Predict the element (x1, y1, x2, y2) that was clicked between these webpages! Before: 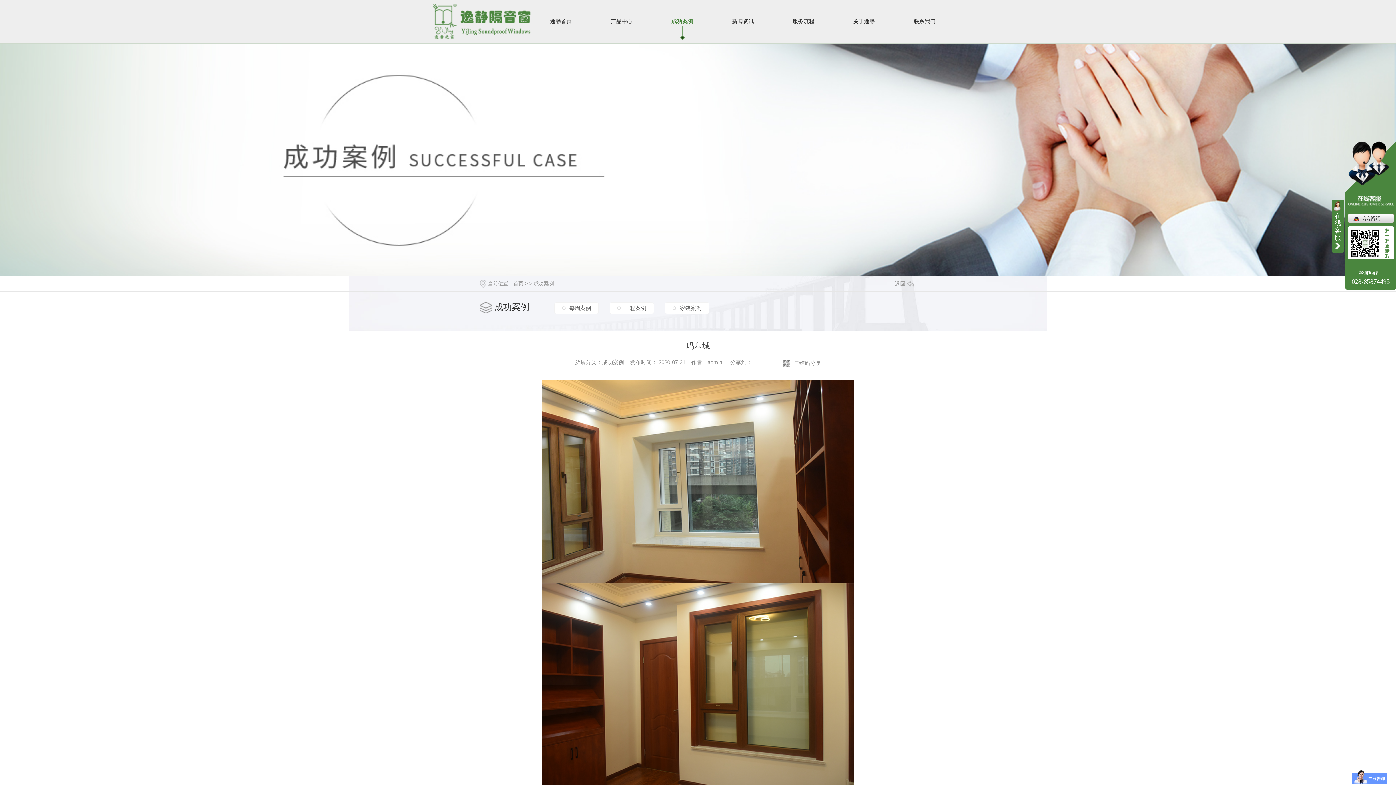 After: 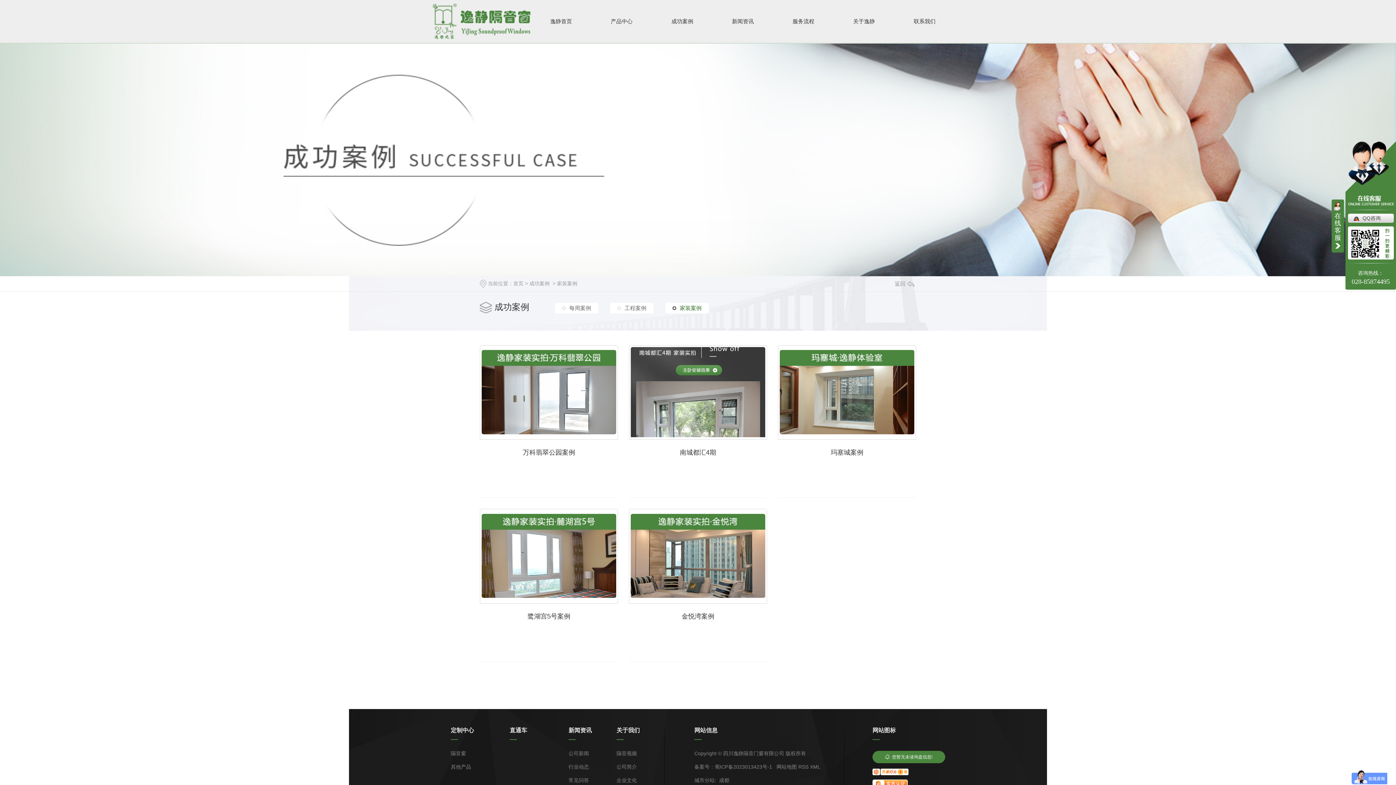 Action: label: 家装案例
家装案例 bbox: (672, 304, 701, 312)